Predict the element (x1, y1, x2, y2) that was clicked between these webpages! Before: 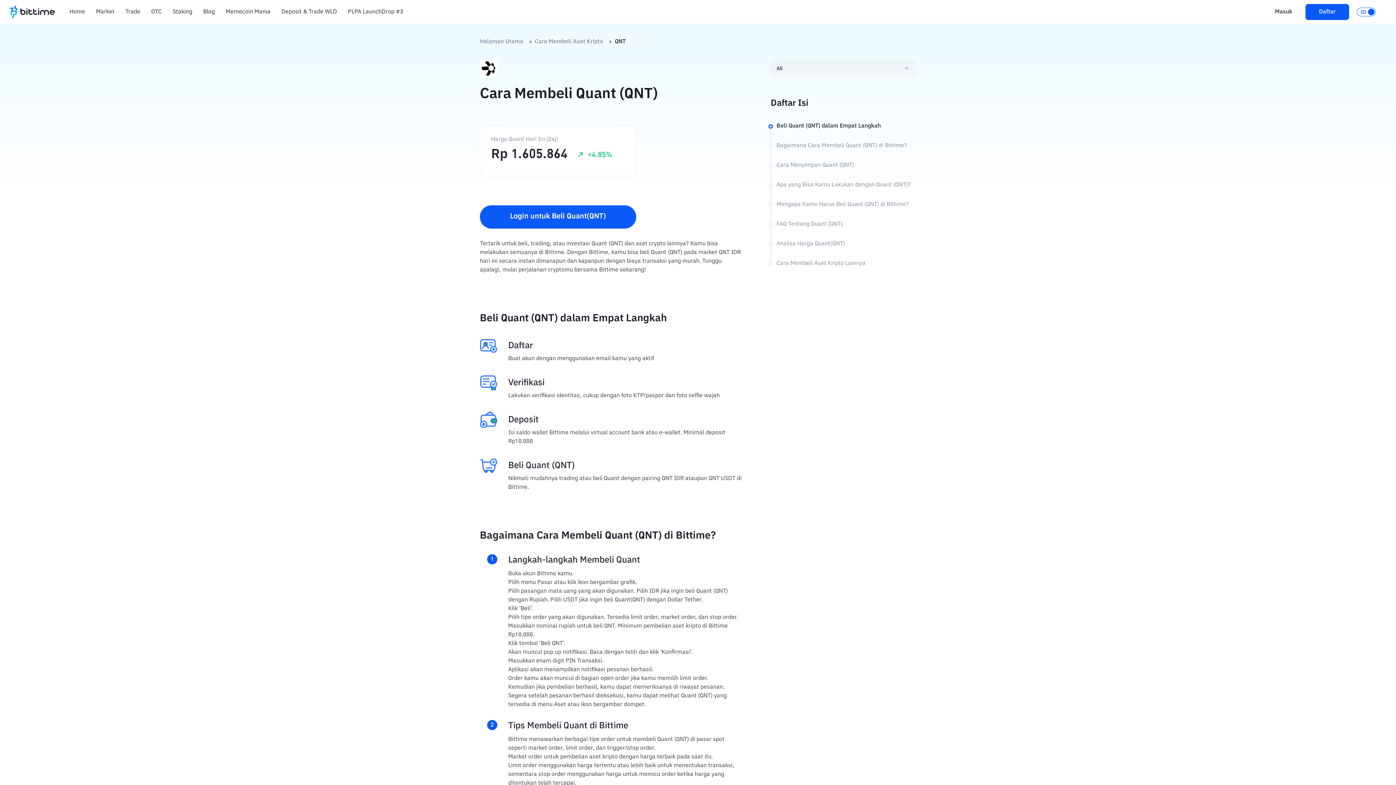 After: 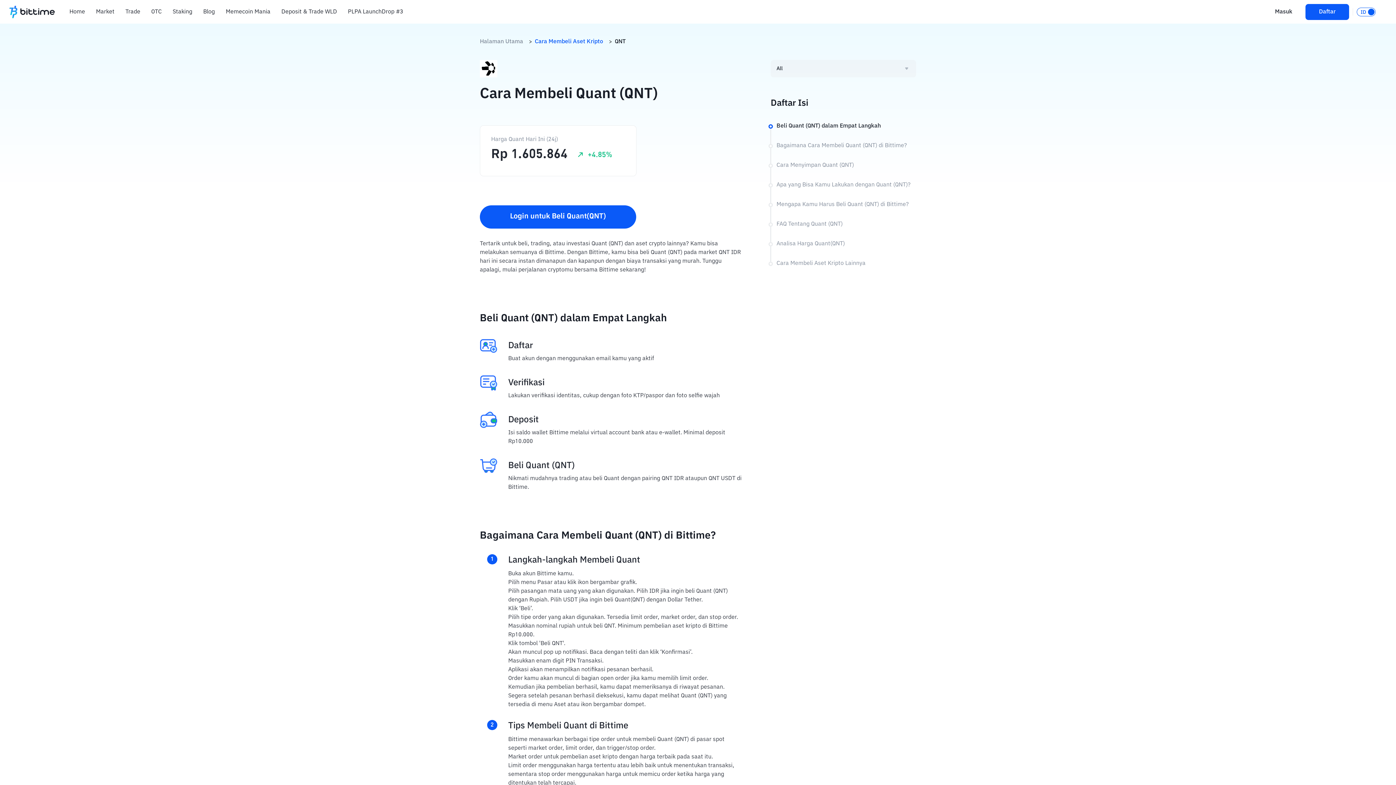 Action: label: Cara Membeli Aset Kripto bbox: (534, 38, 603, 44)